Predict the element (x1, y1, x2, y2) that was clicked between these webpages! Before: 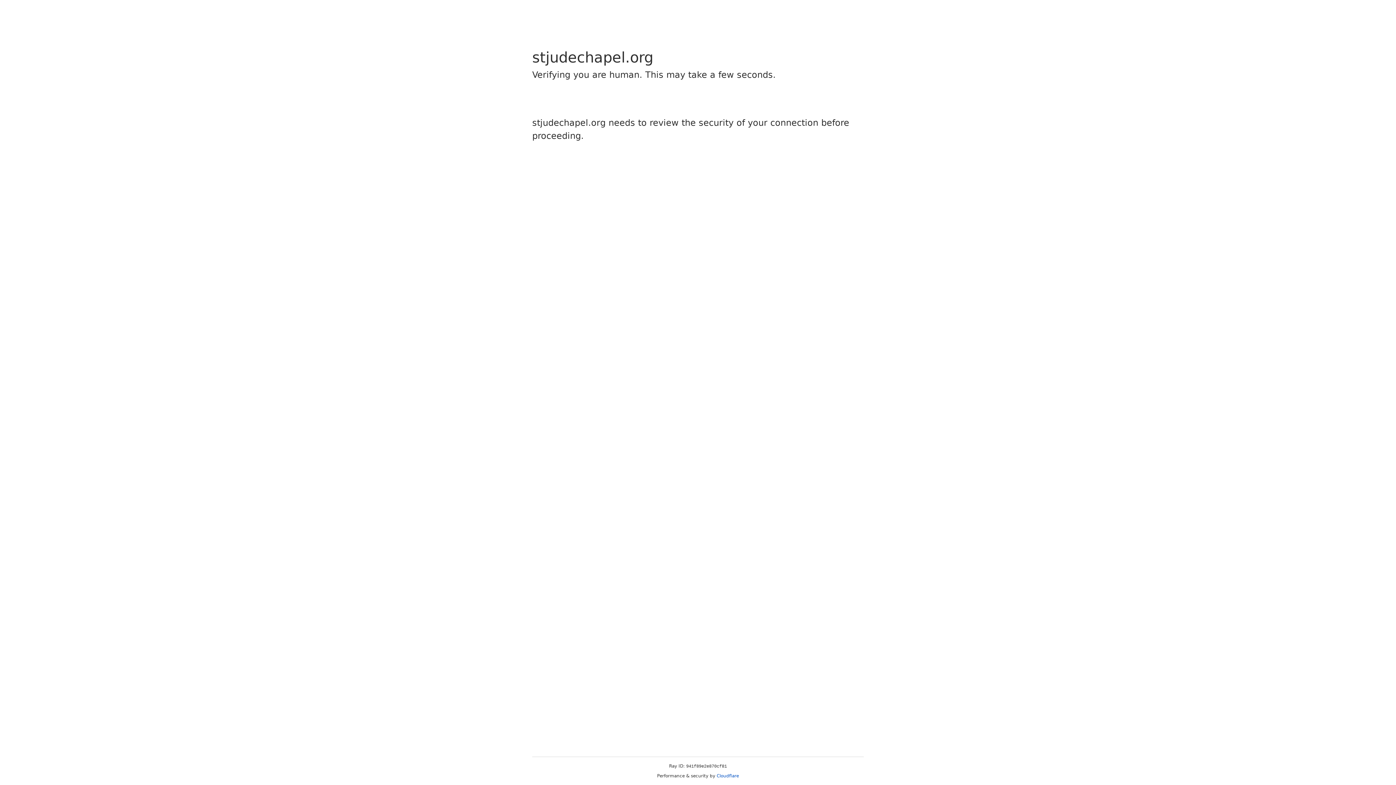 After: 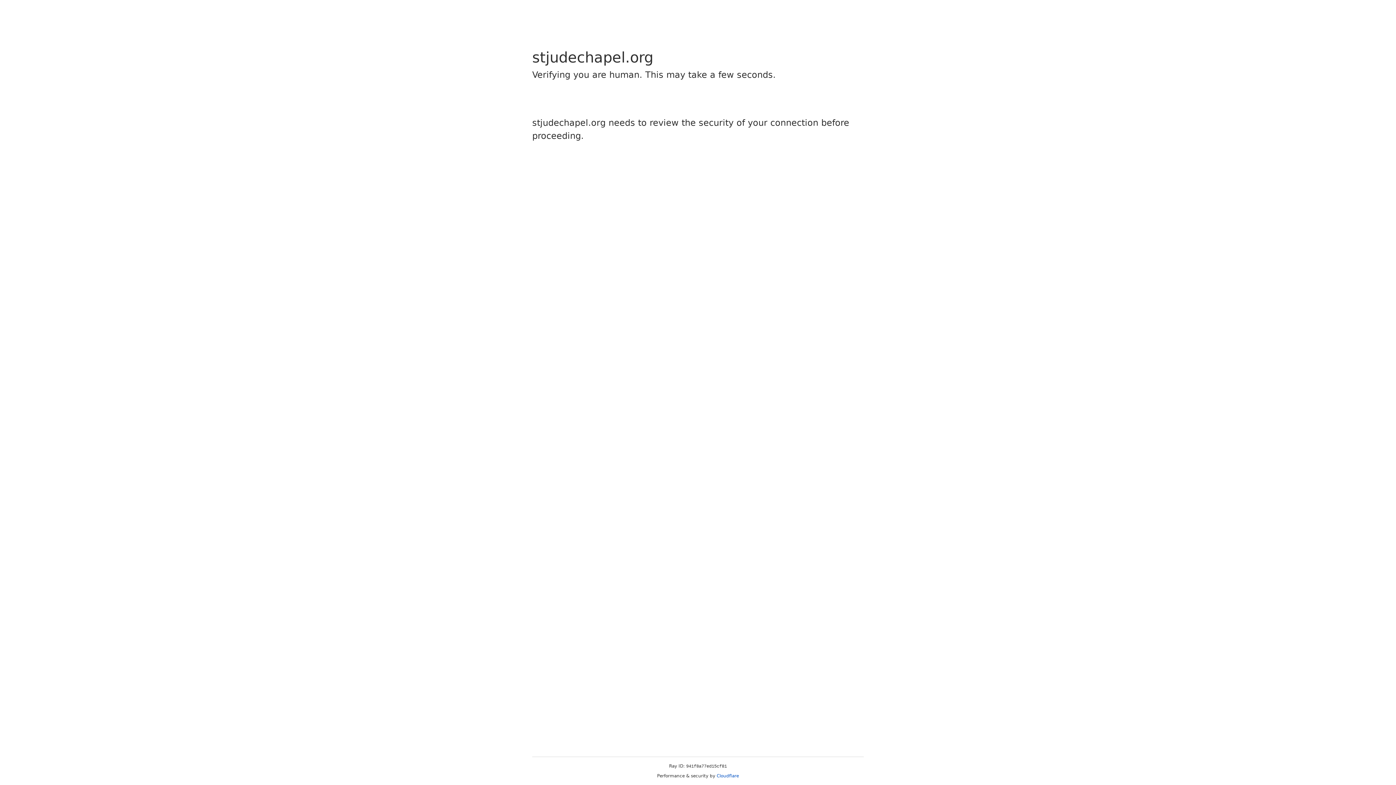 Action: bbox: (716, 773, 739, 778) label: Cloudflare